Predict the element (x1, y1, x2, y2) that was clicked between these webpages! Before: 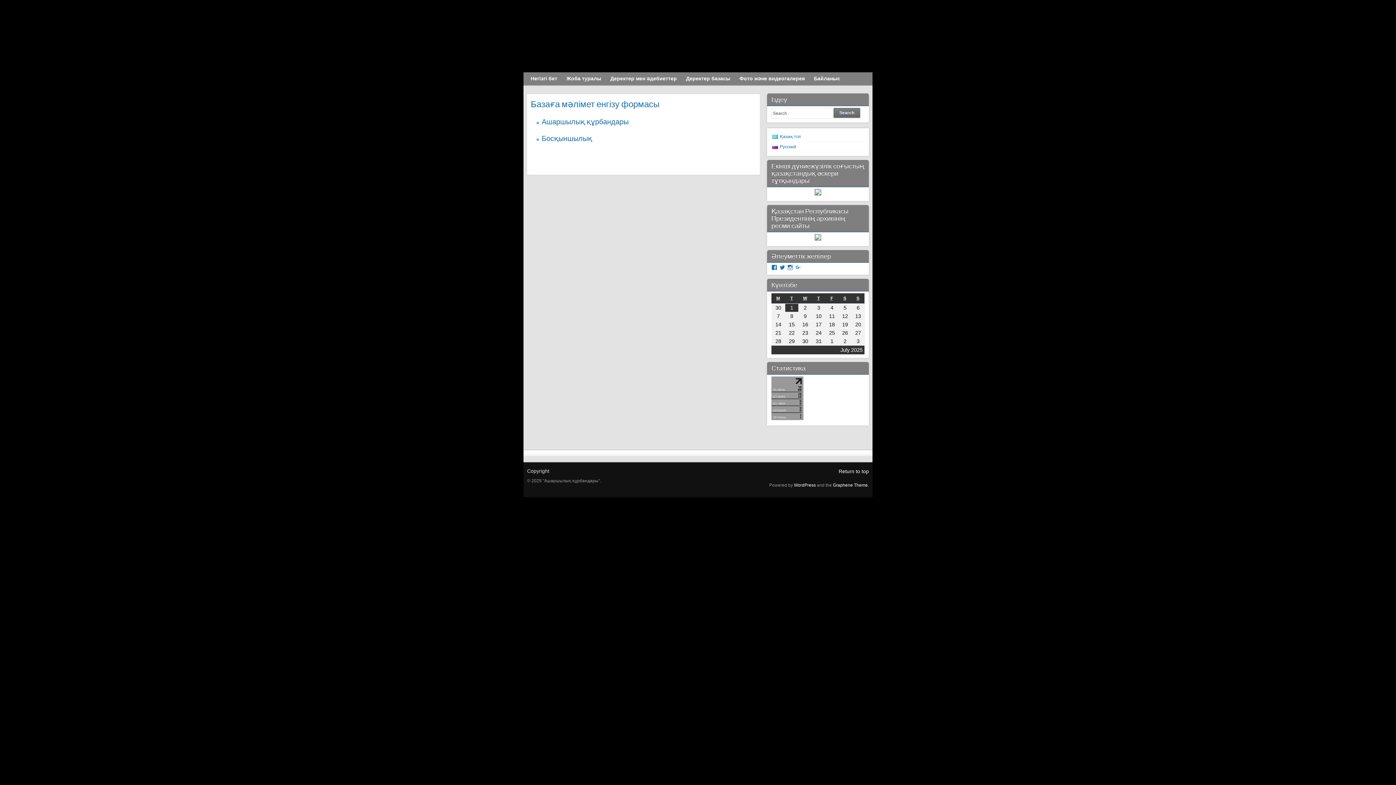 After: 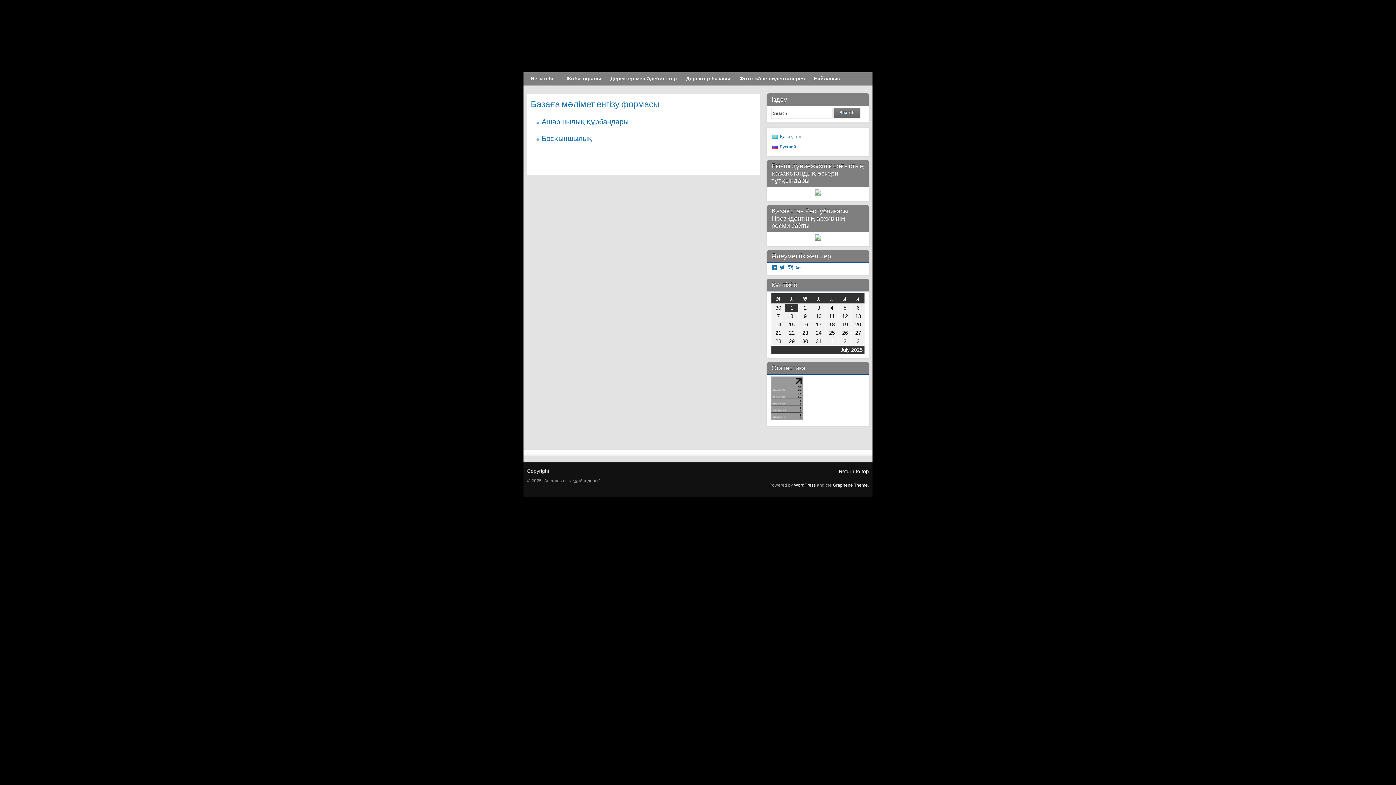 Action: bbox: (771, 134, 801, 139) label:  Қазақ тілі